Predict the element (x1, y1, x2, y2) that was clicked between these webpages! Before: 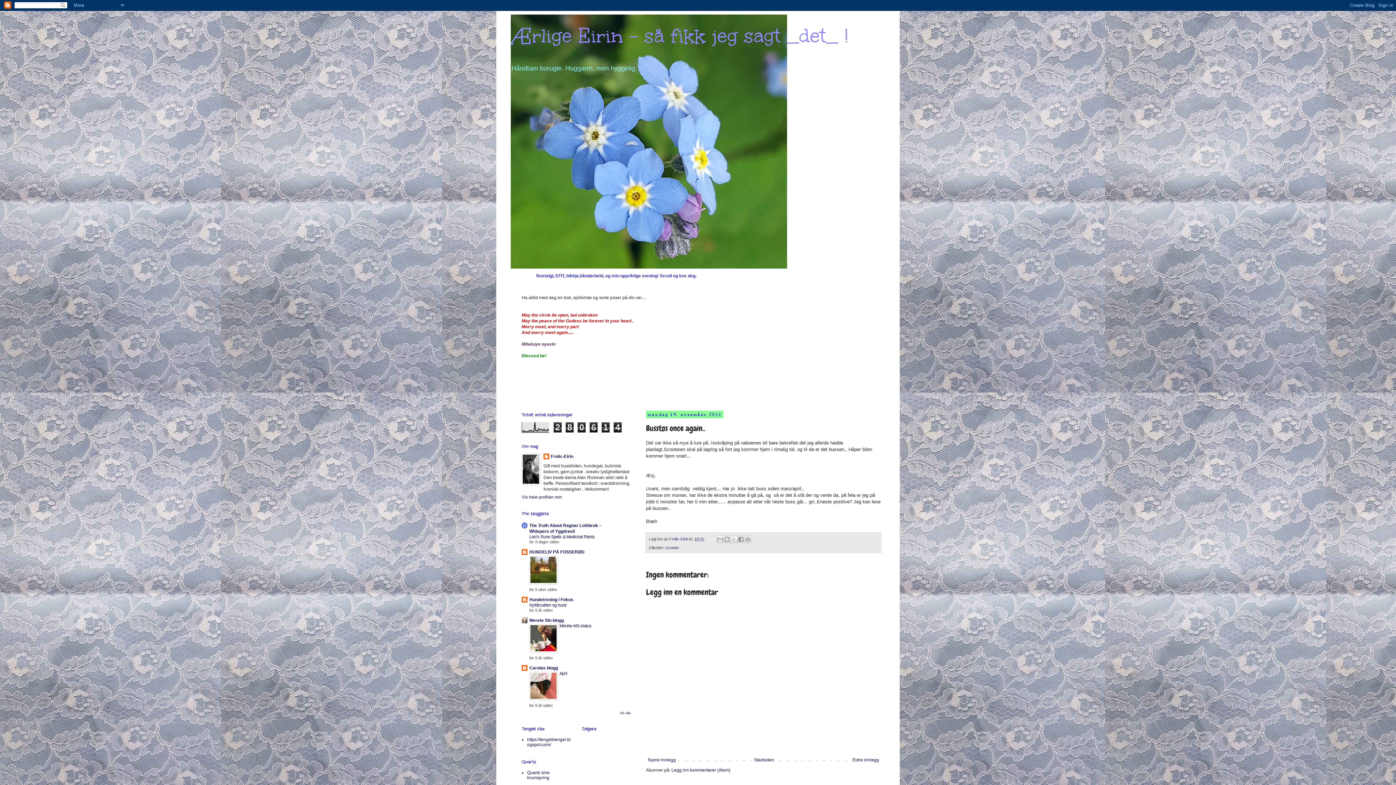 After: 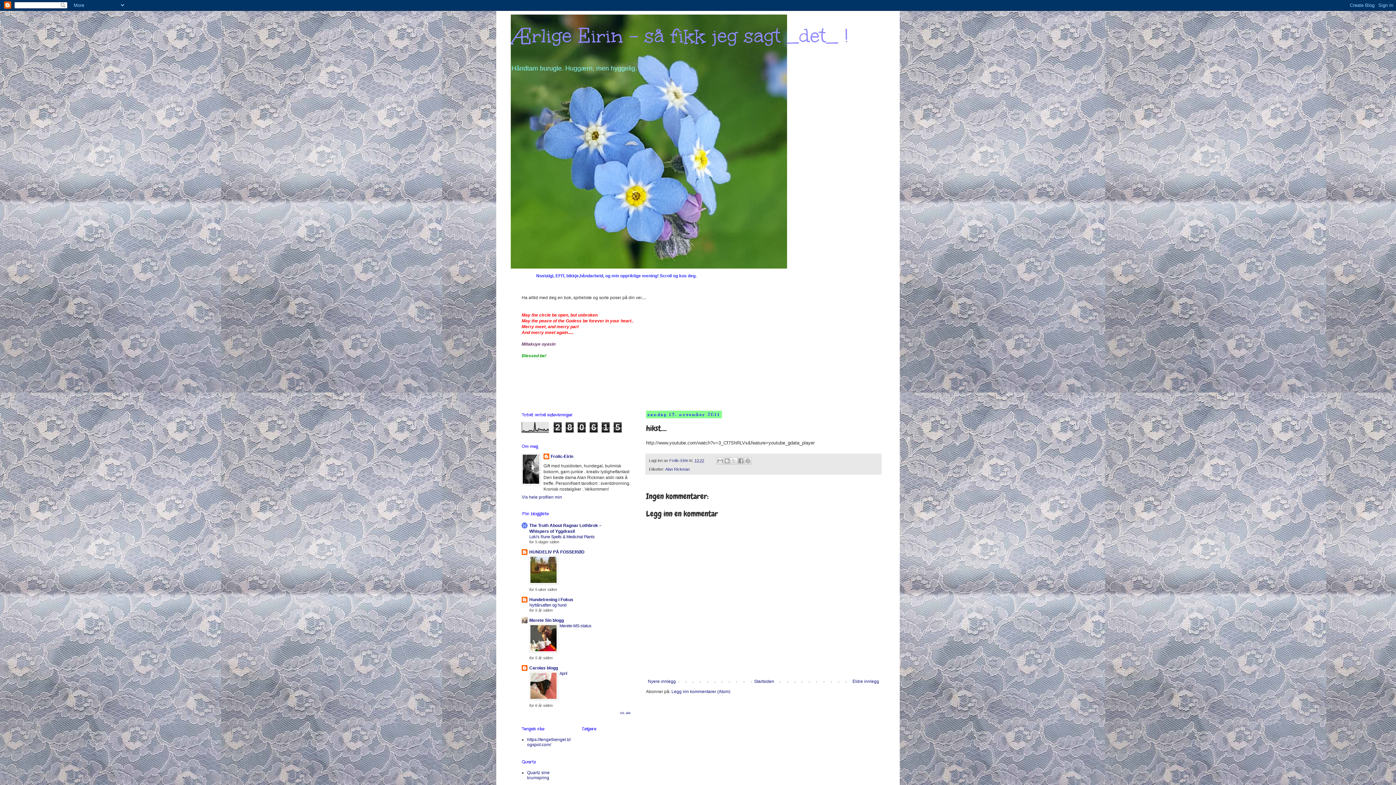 Action: bbox: (850, 756, 881, 764) label: Eldre innlegg